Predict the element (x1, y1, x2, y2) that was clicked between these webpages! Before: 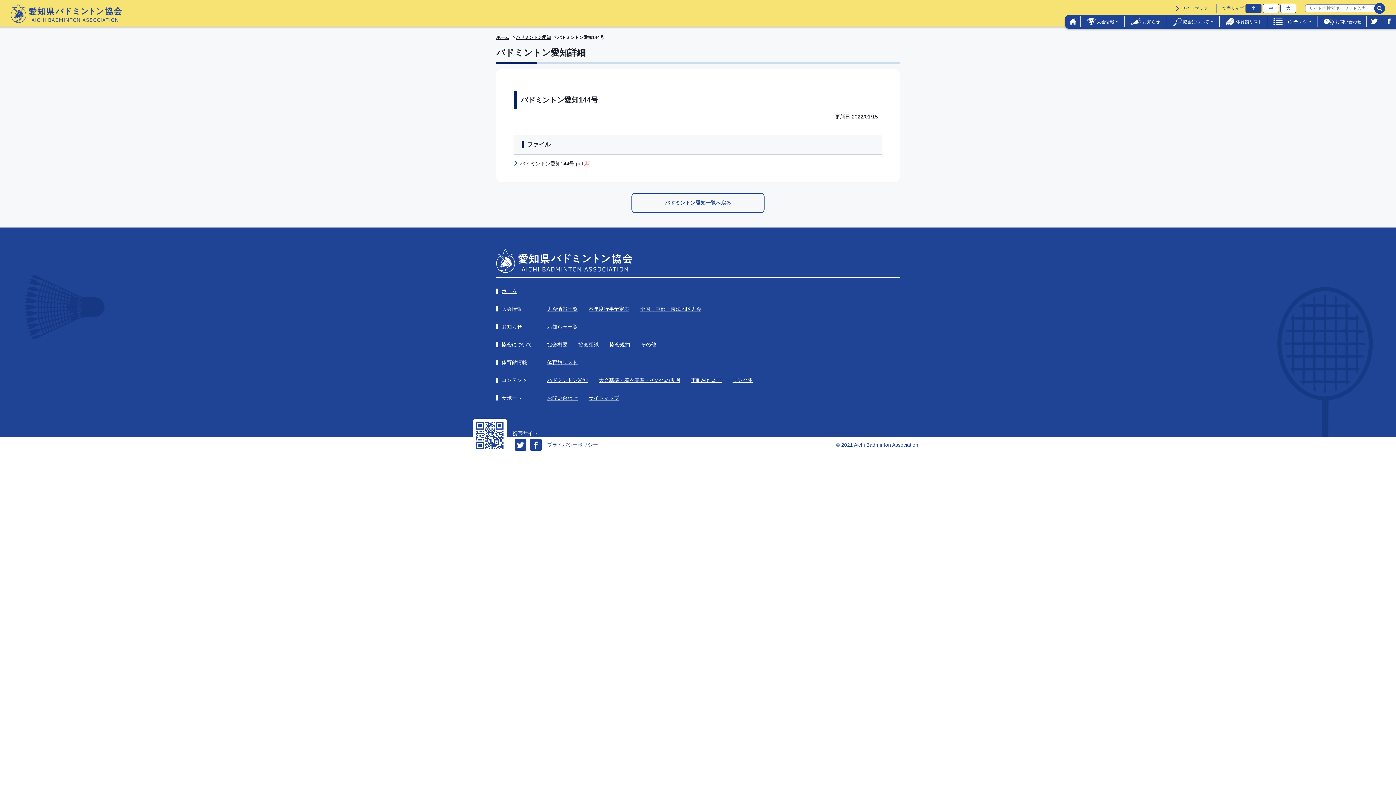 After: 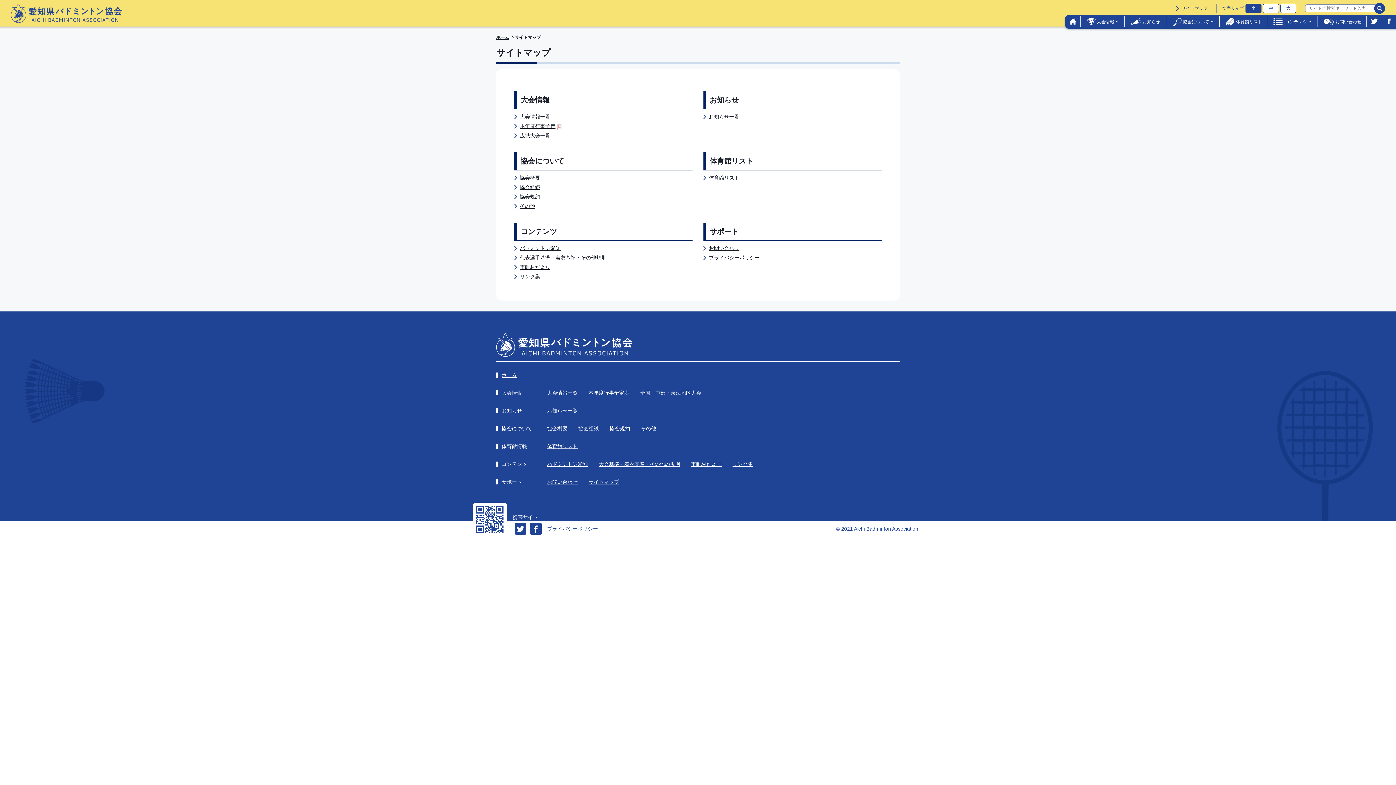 Action: bbox: (1176, 5, 1208, 10) label: サイトマップ